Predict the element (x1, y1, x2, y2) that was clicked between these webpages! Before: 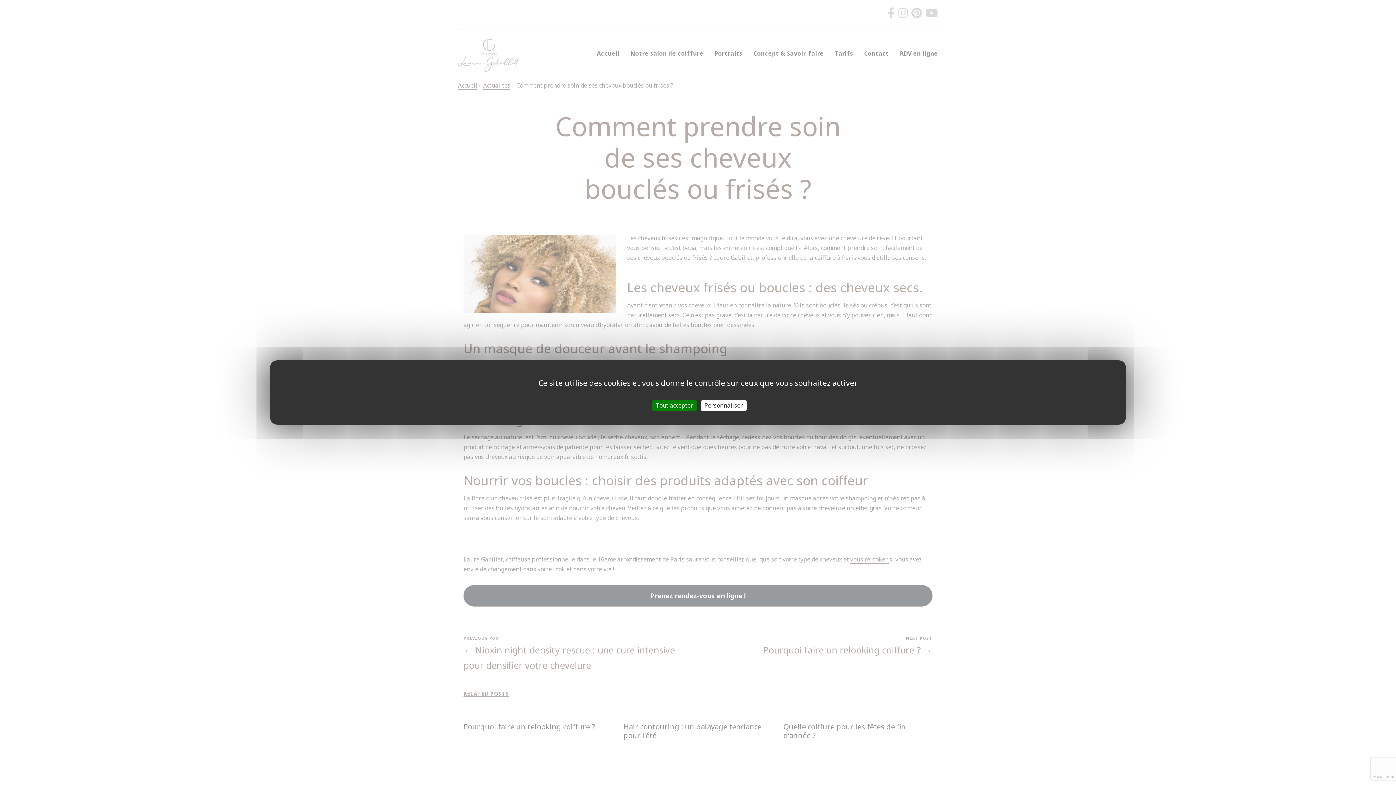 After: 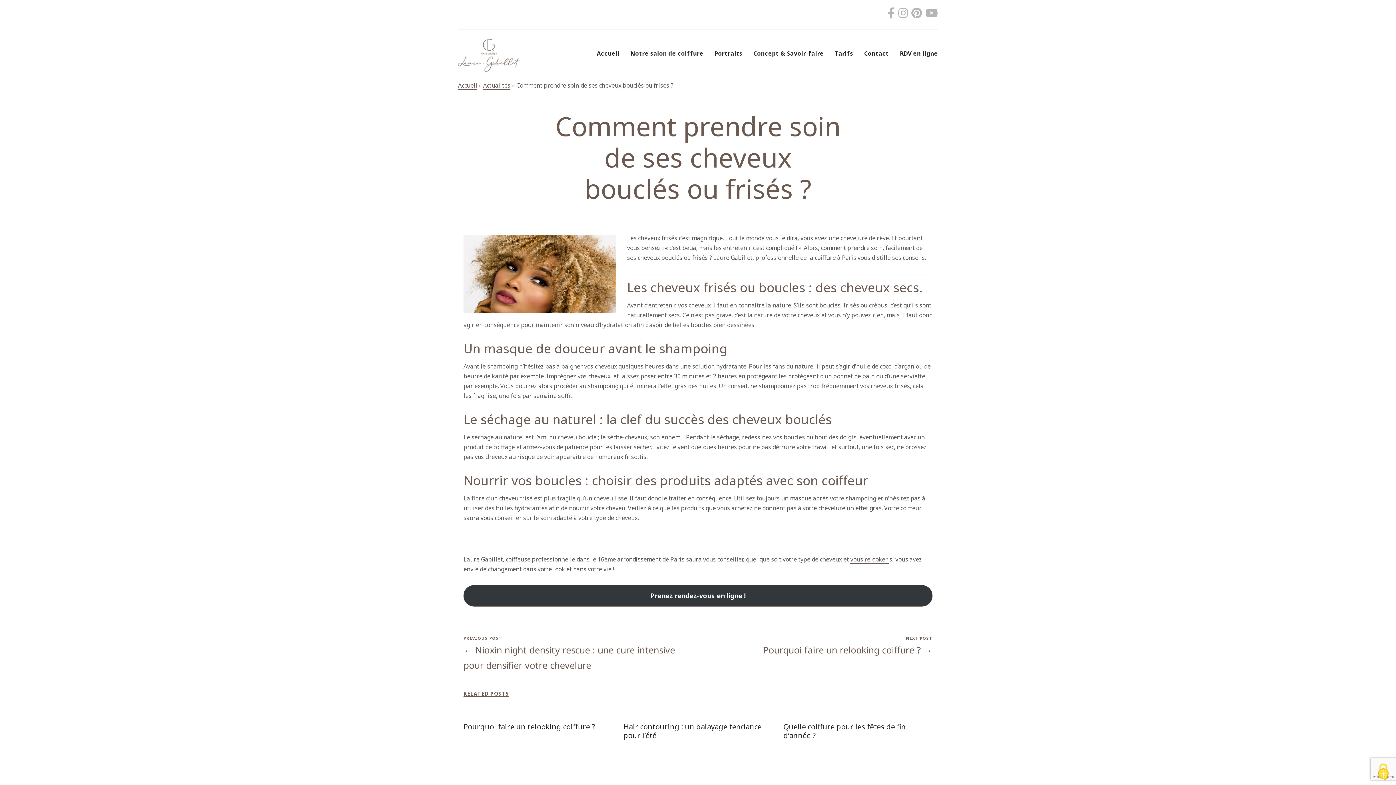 Action: bbox: (652, 400, 696, 411) label: Tout accepter